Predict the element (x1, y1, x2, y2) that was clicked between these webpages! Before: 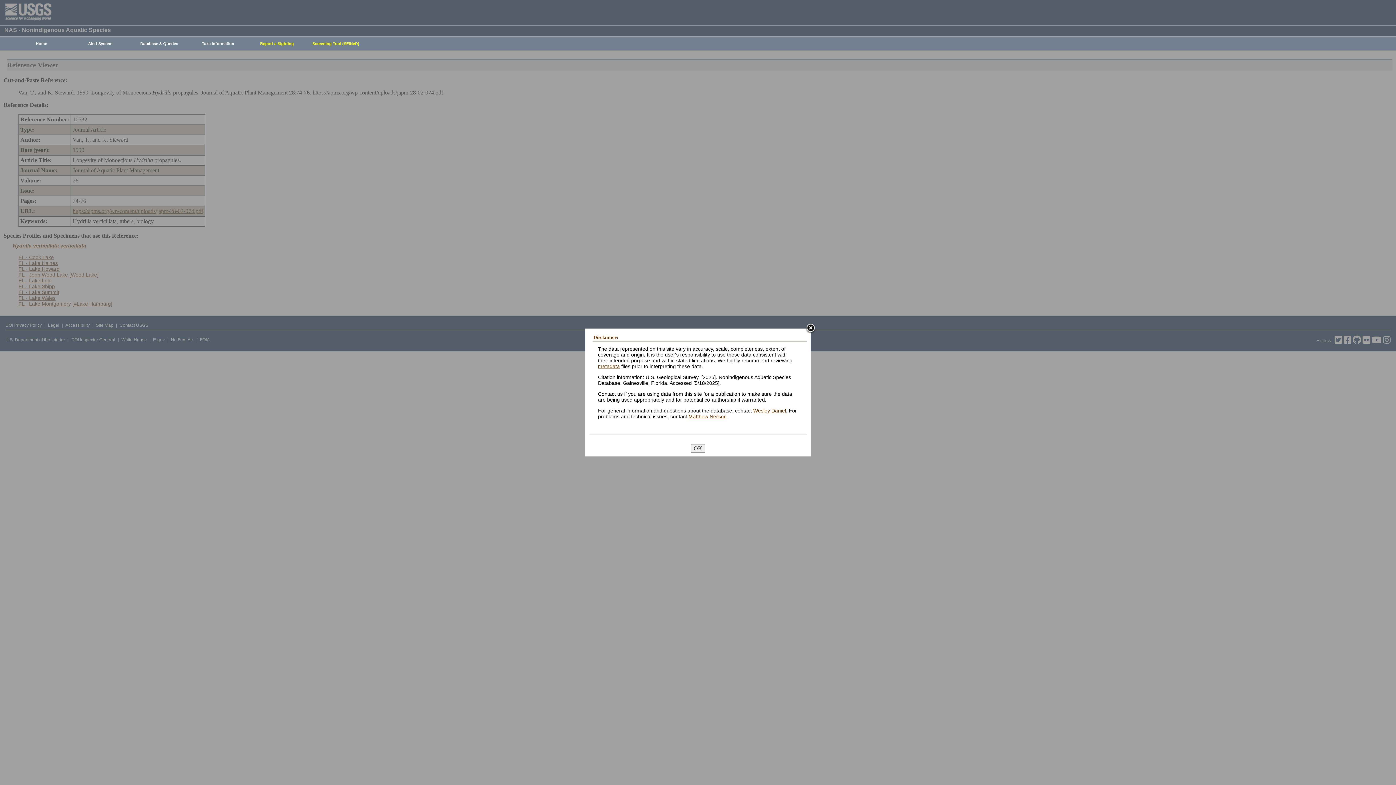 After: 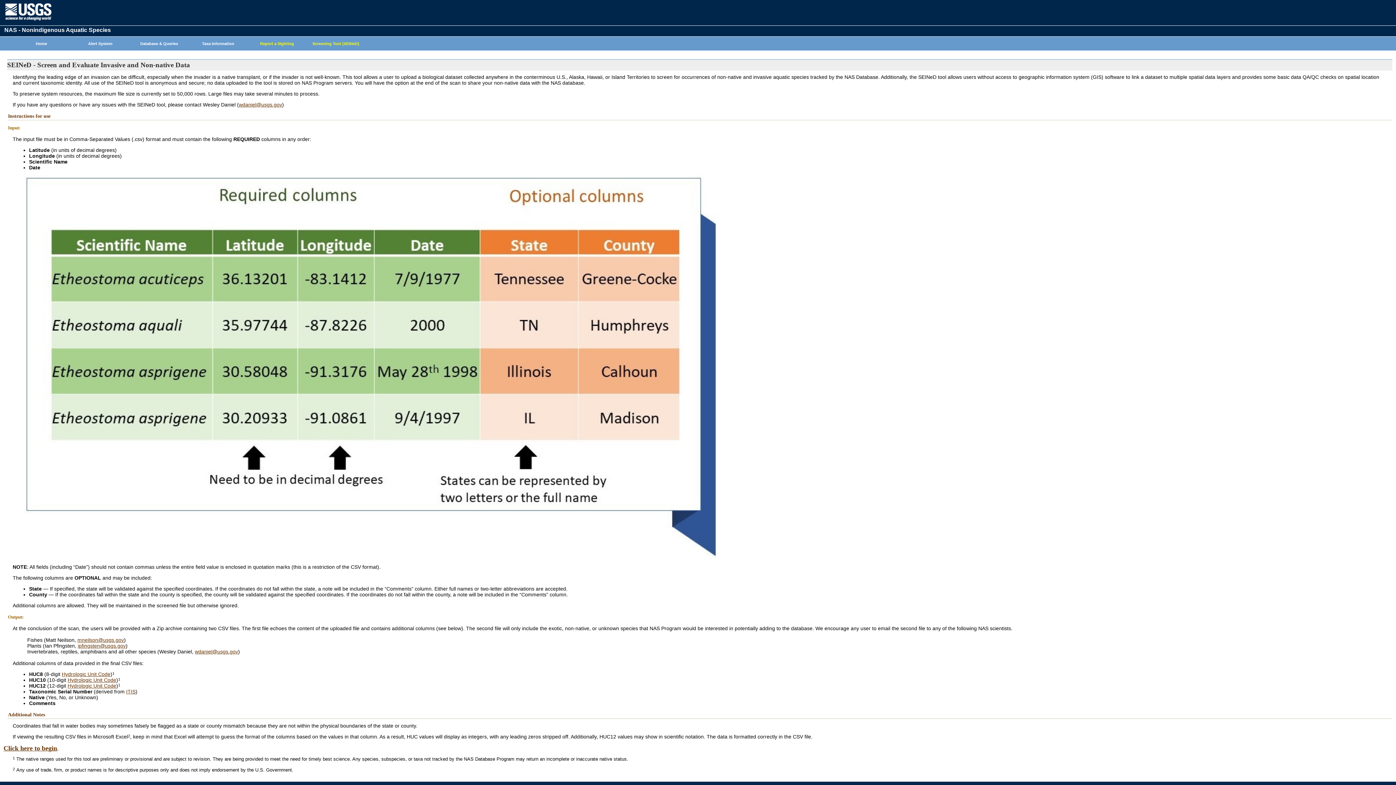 Action: bbox: (302, 37, 365, 50) label: Screening Tool (SEINeD)